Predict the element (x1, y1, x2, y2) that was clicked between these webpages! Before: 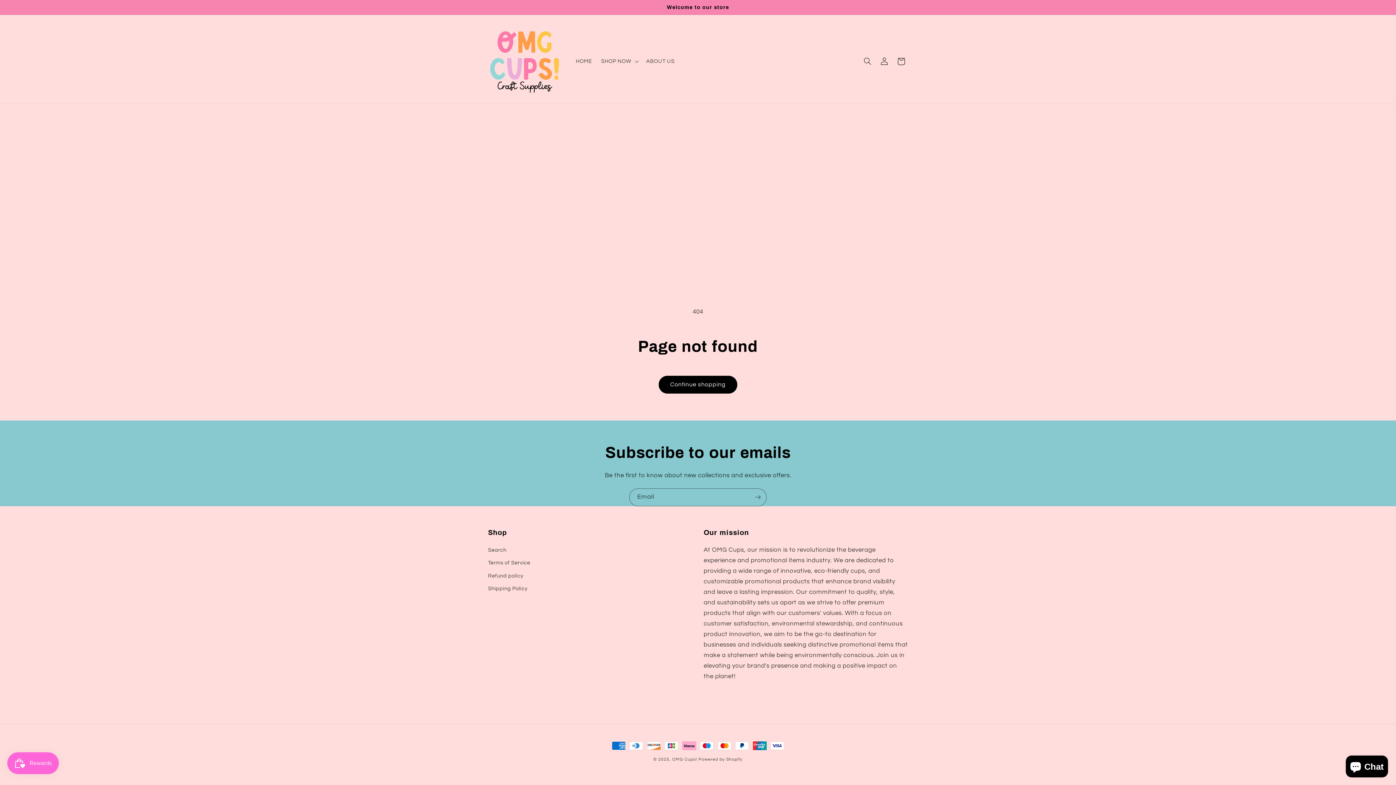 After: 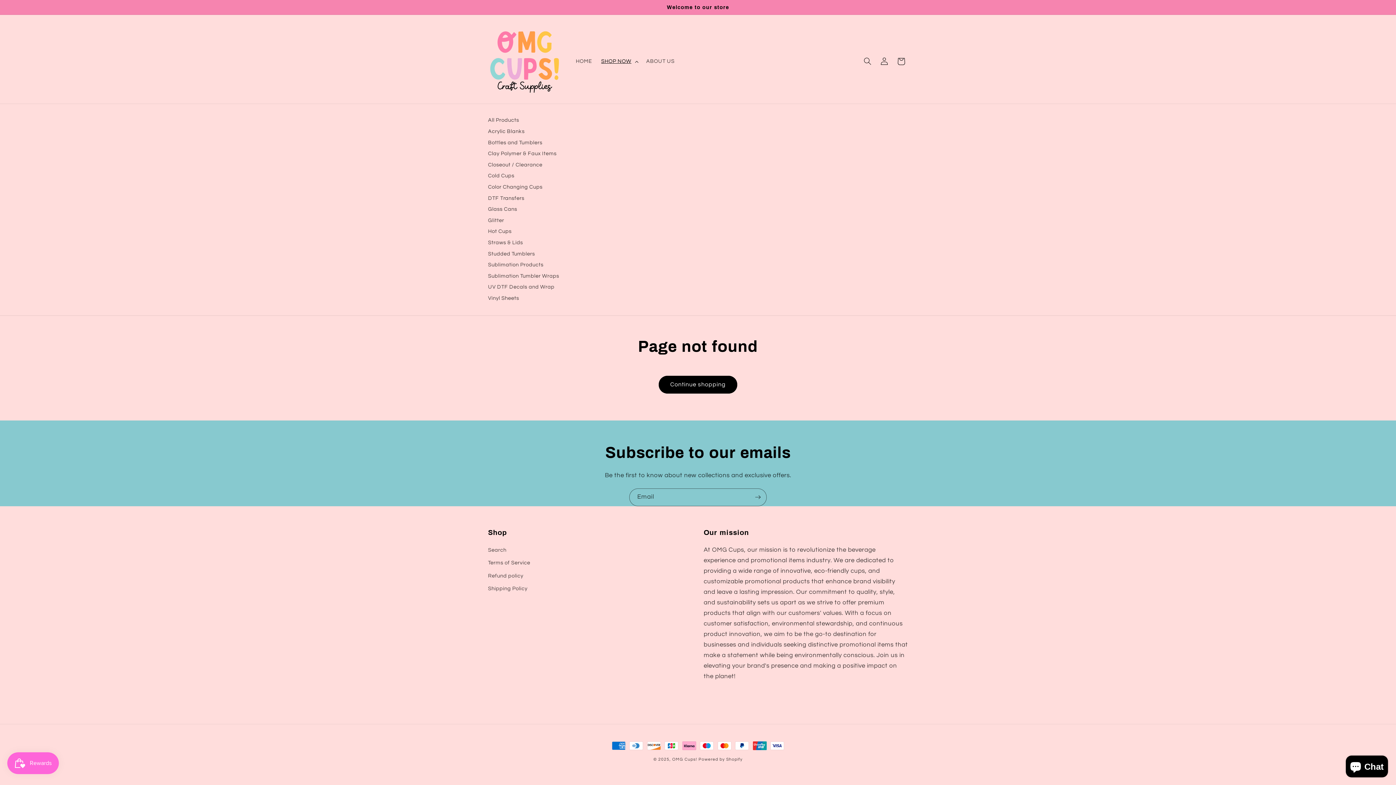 Action: bbox: (596, 53, 641, 69) label: SHOP NOW